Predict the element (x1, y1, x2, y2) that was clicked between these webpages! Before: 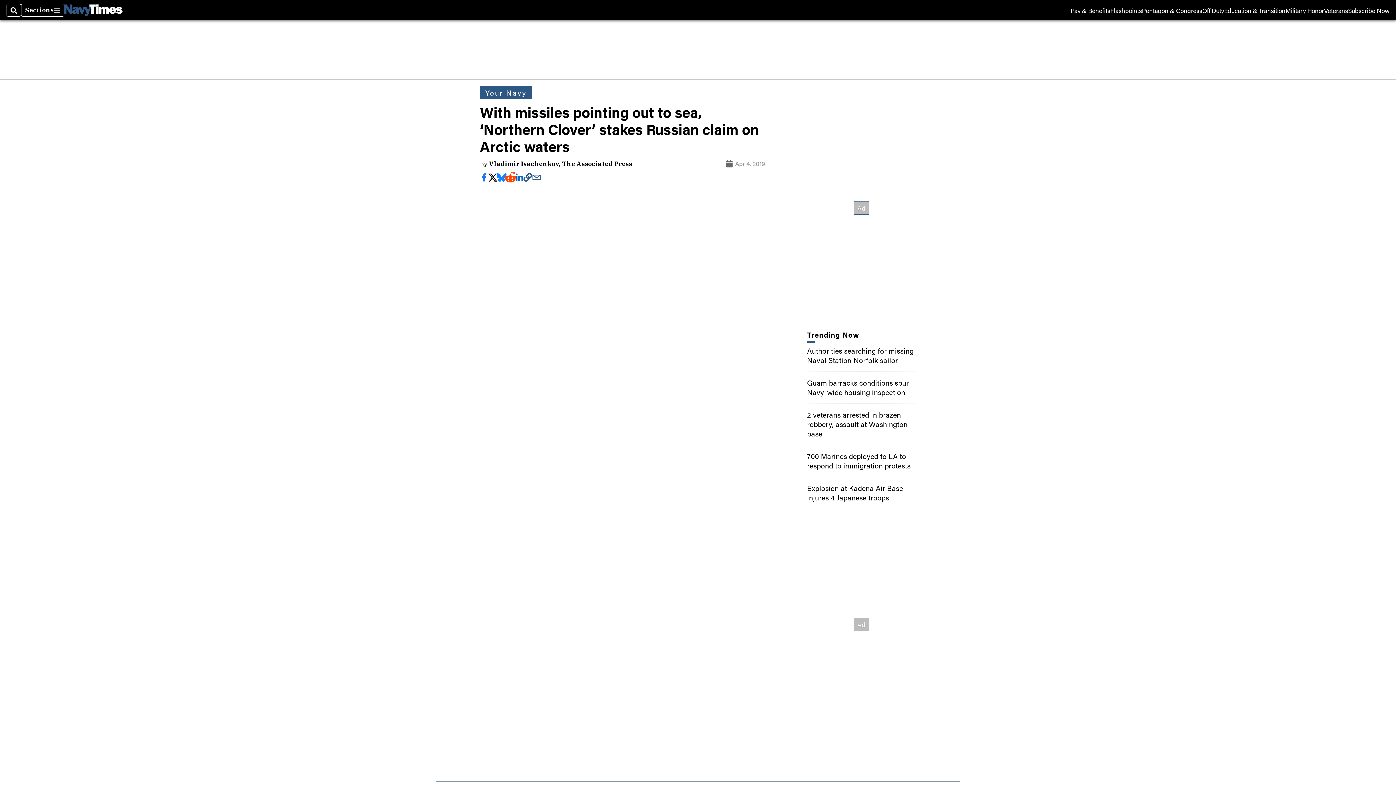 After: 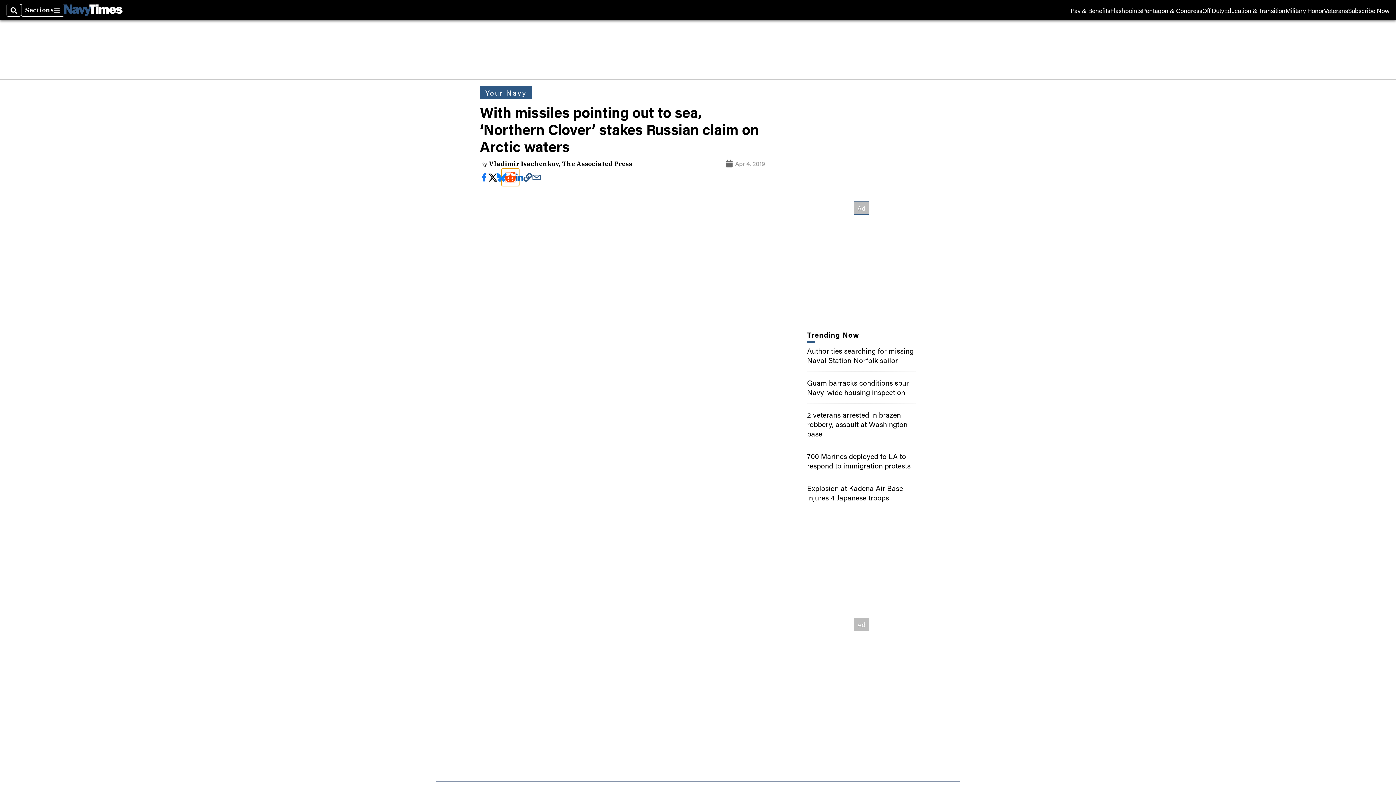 Action: bbox: (506, 173, 514, 181)